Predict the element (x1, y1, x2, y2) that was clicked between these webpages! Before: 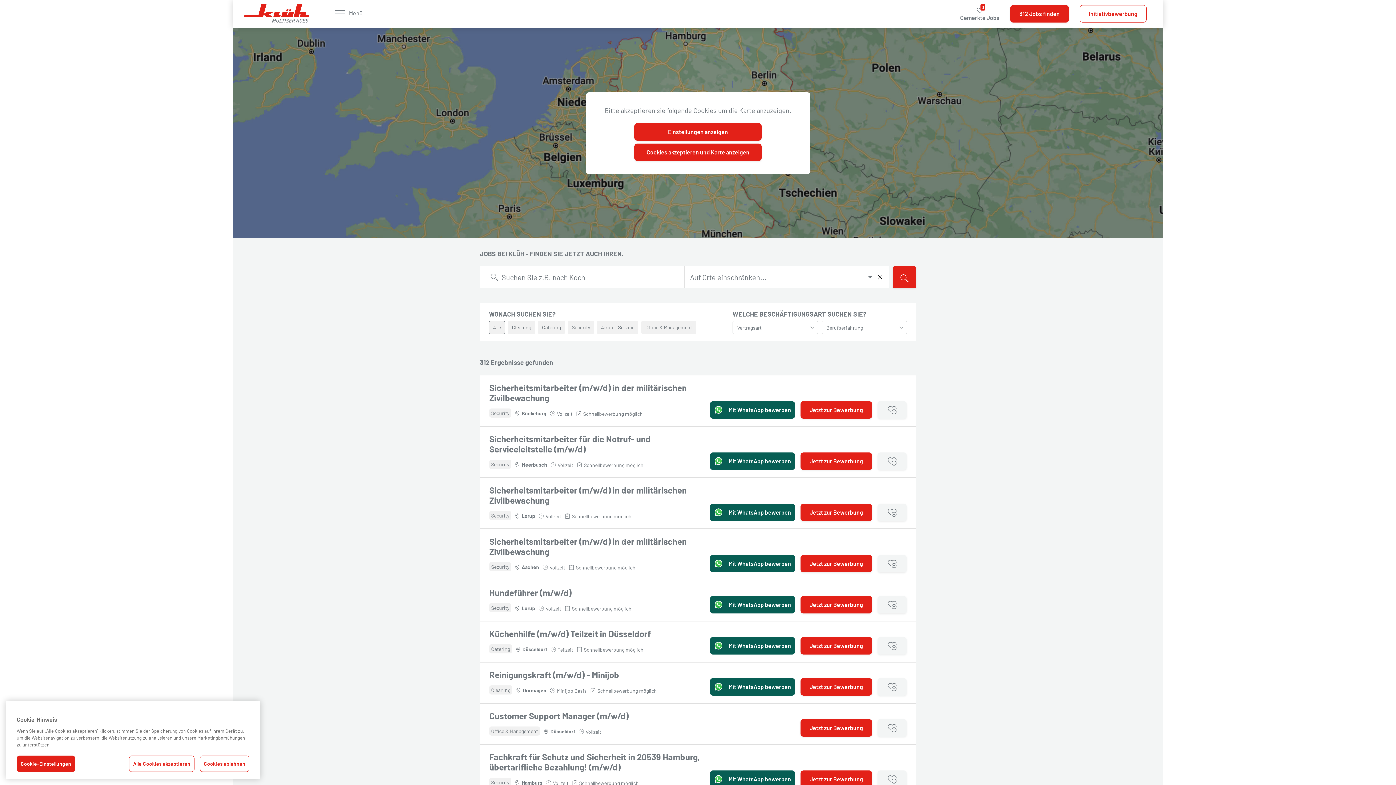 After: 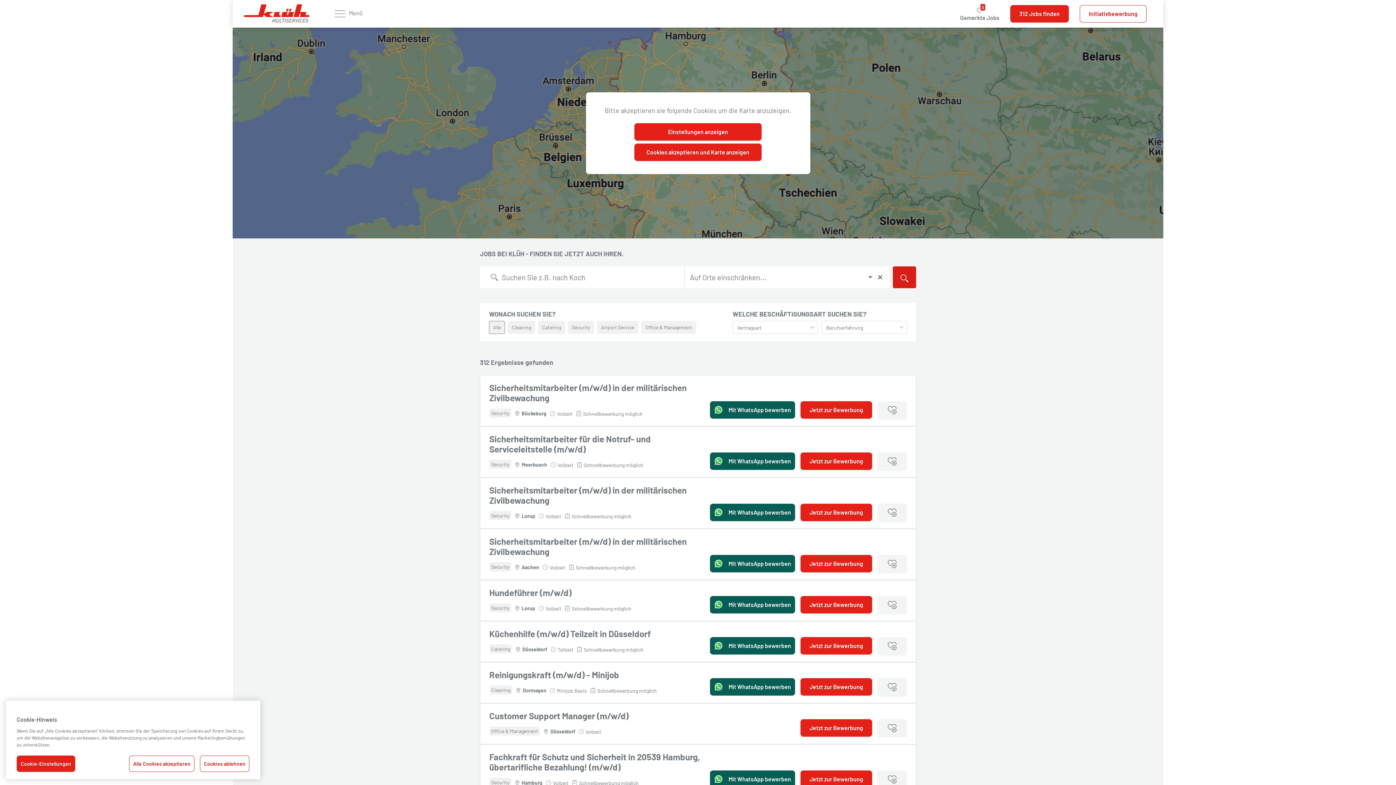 Action: bbox: (893, 266, 916, 288) label: suchen